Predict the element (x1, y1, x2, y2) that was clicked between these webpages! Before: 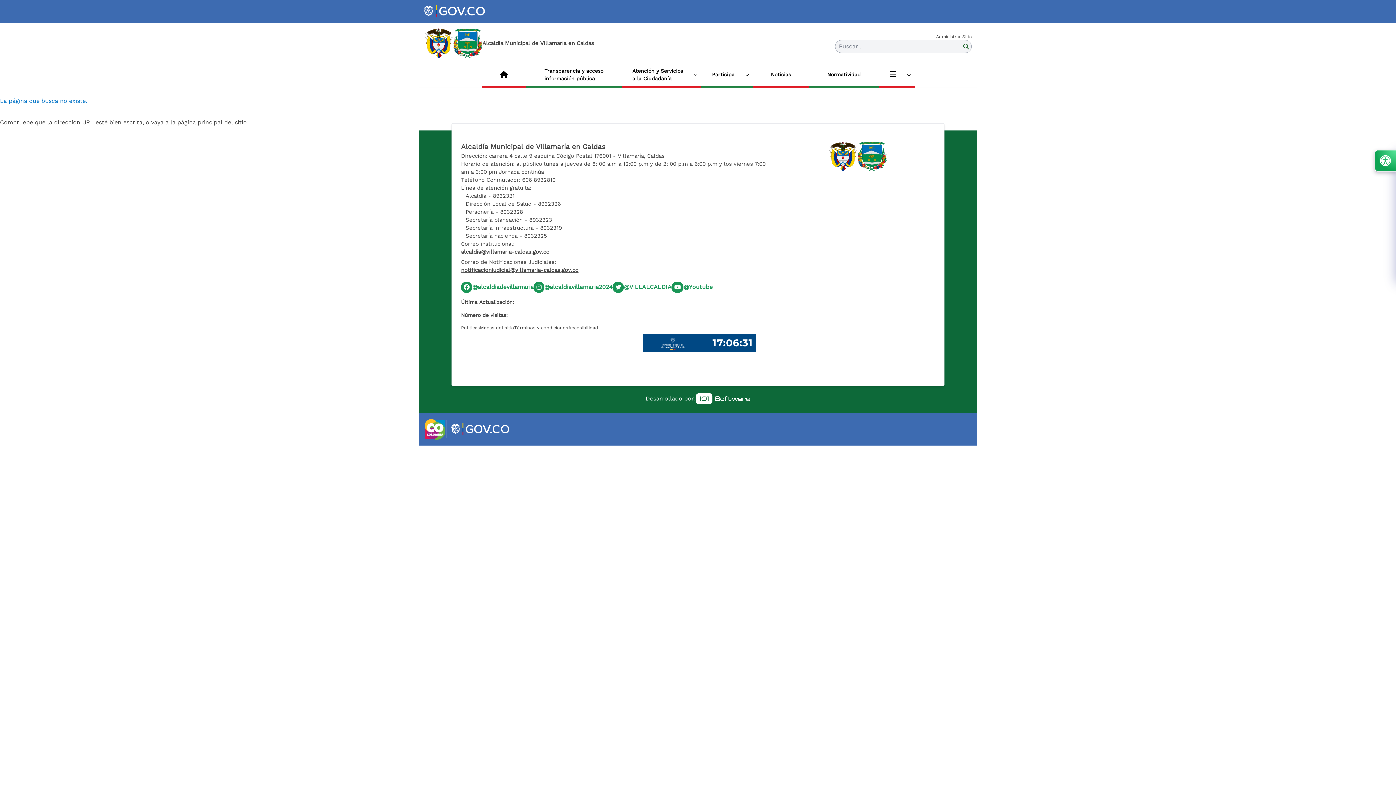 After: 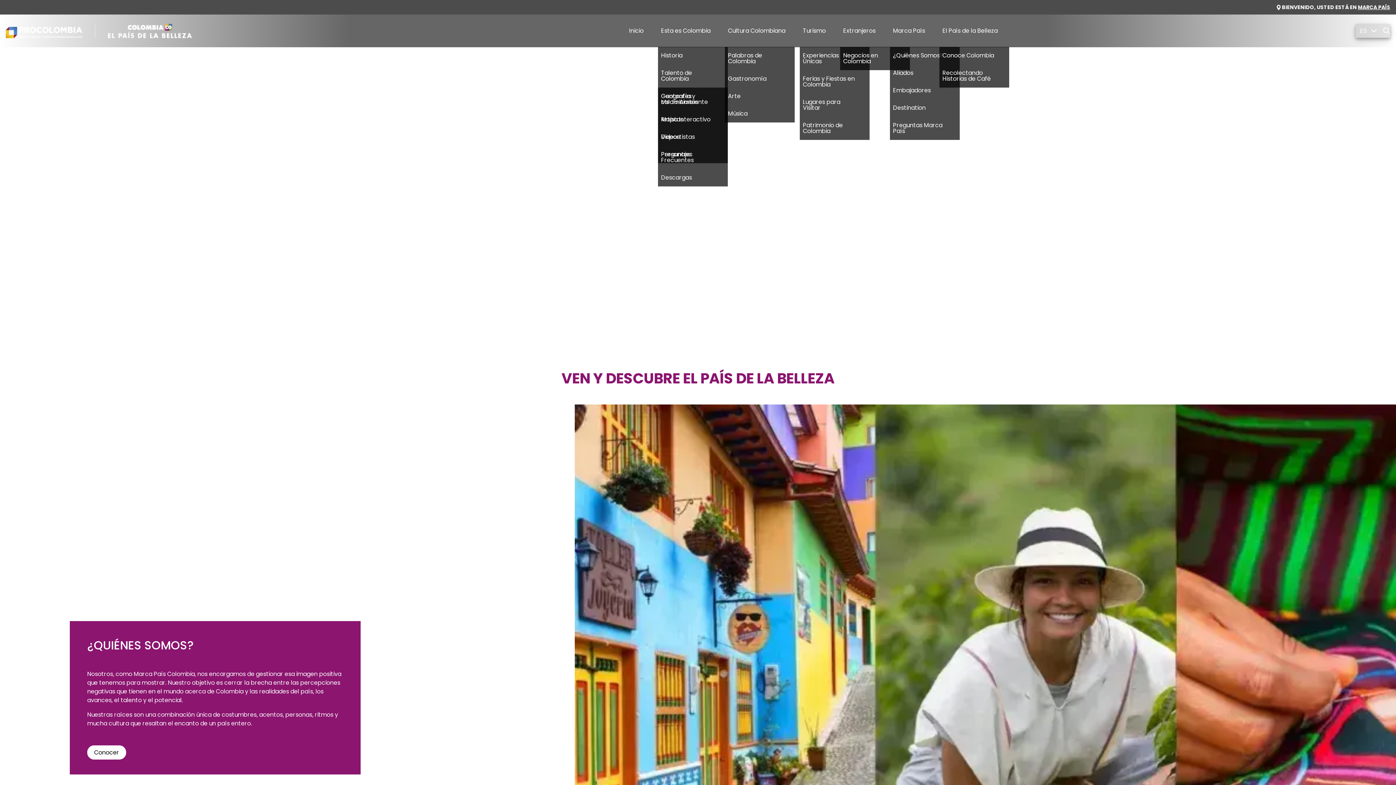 Action: bbox: (424, 418, 446, 440) label: enlace